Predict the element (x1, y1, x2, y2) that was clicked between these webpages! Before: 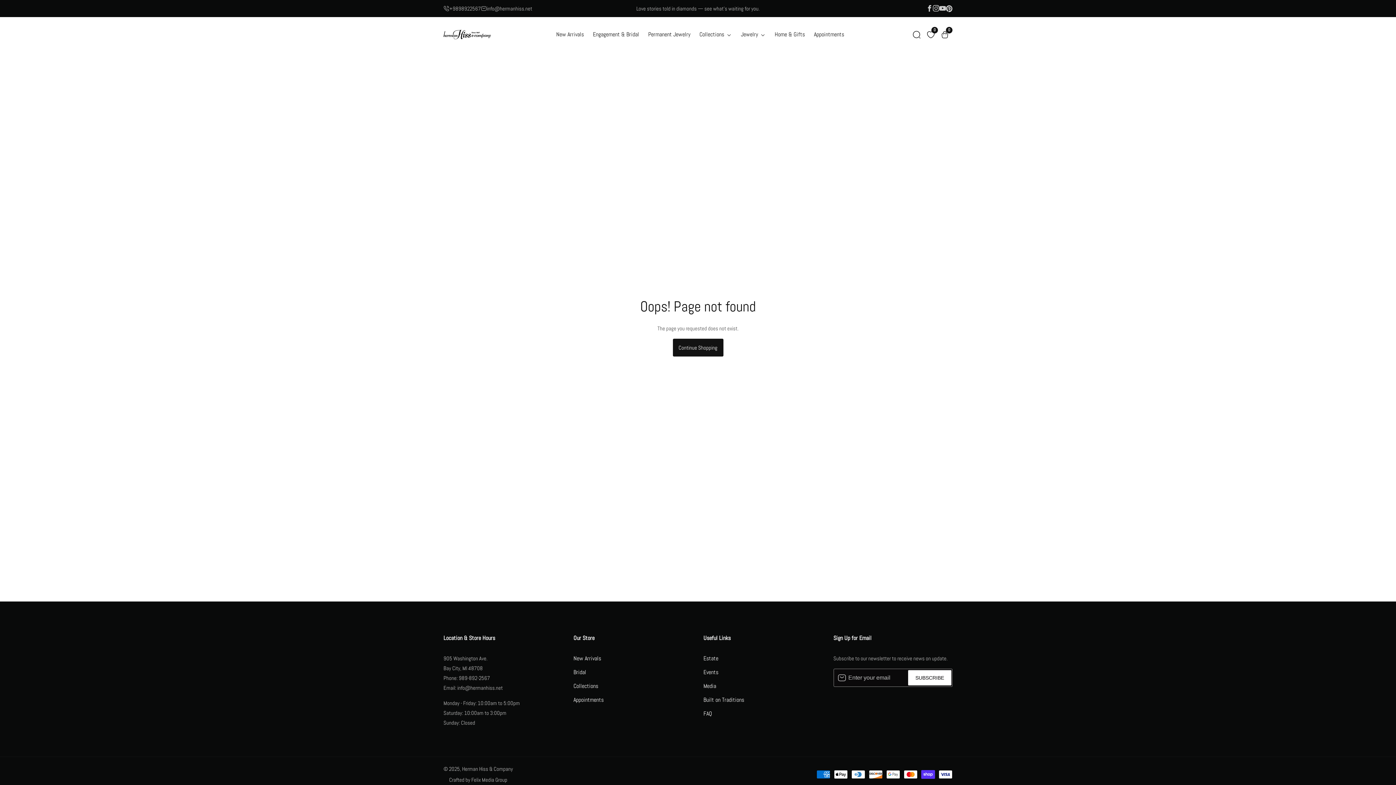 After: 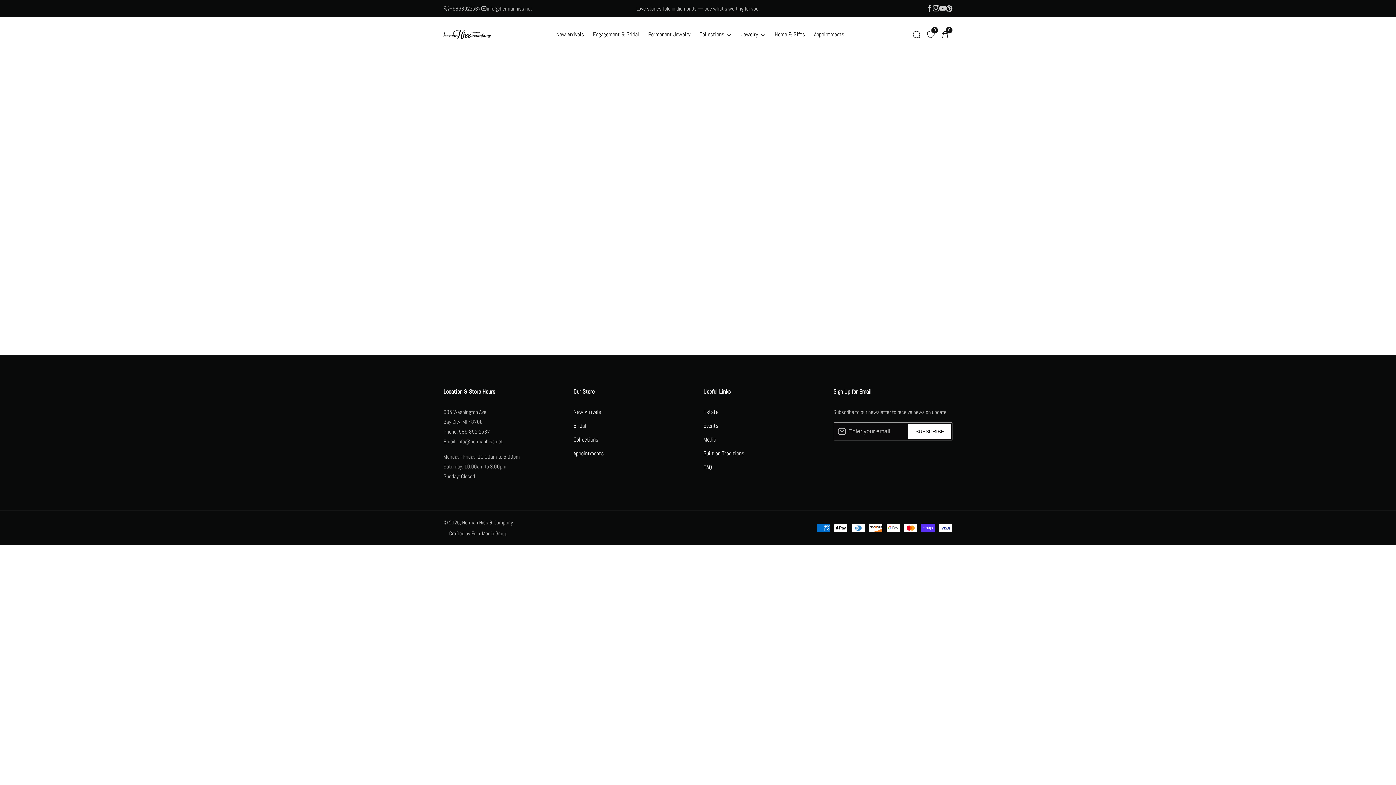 Action: label: Media bbox: (703, 681, 822, 691)